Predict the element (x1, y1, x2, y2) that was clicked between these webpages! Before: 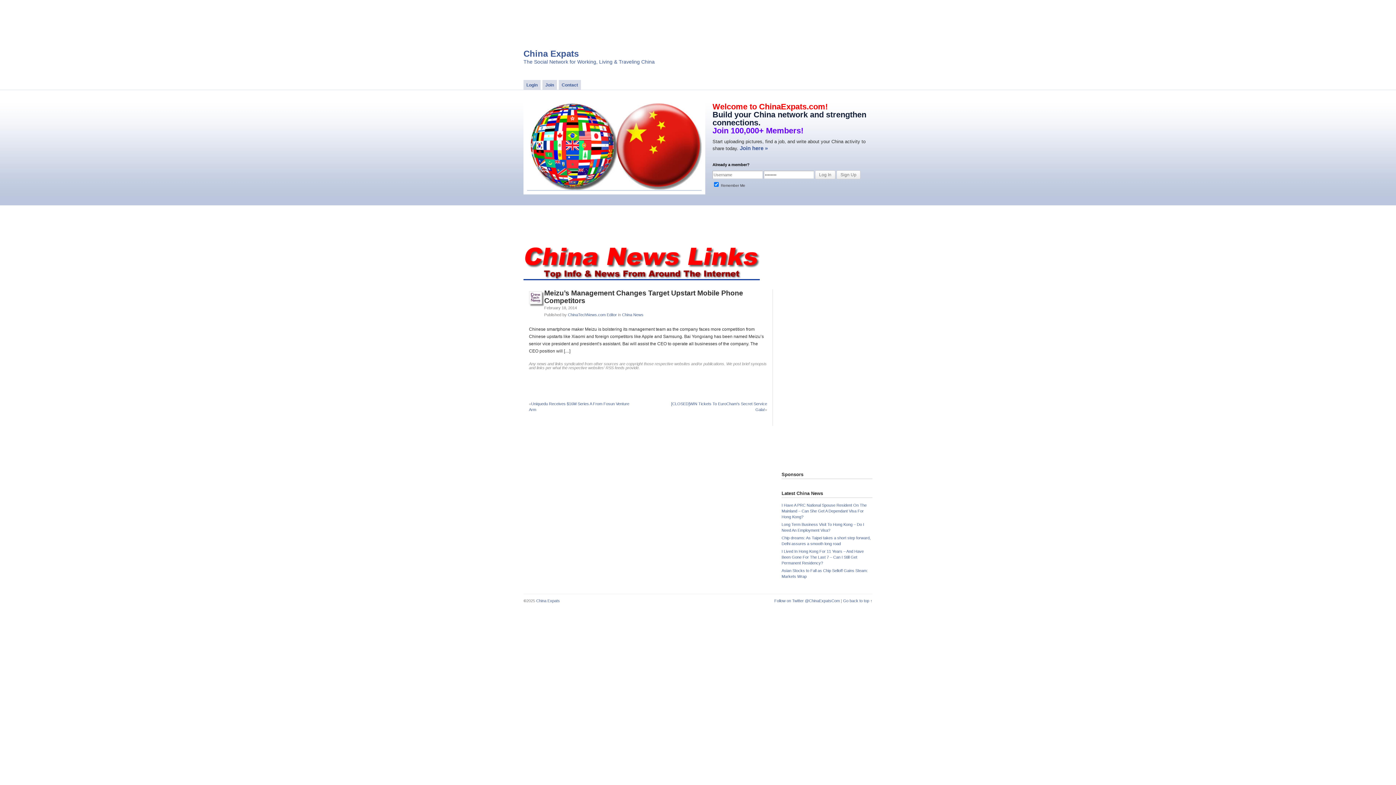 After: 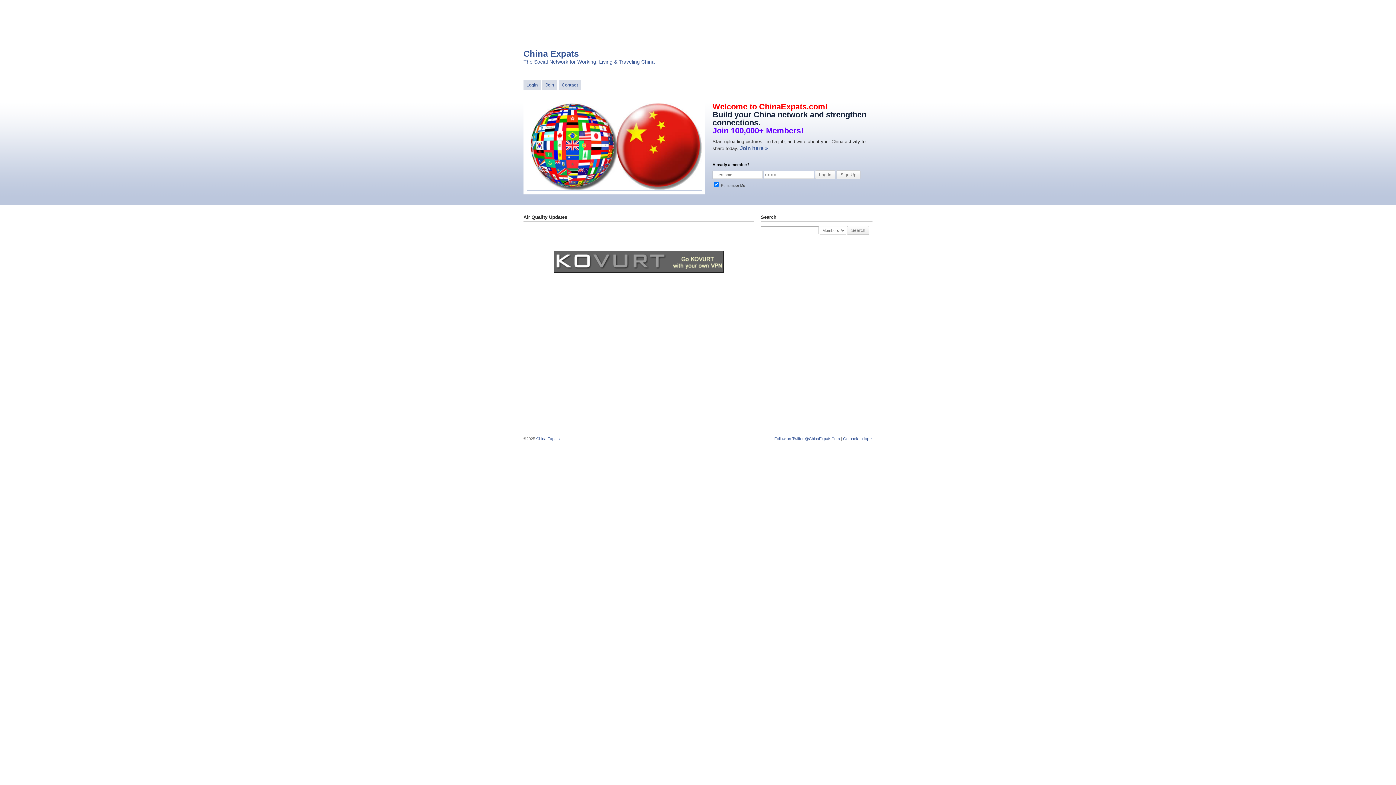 Action: label: China Expats bbox: (536, 598, 560, 603)